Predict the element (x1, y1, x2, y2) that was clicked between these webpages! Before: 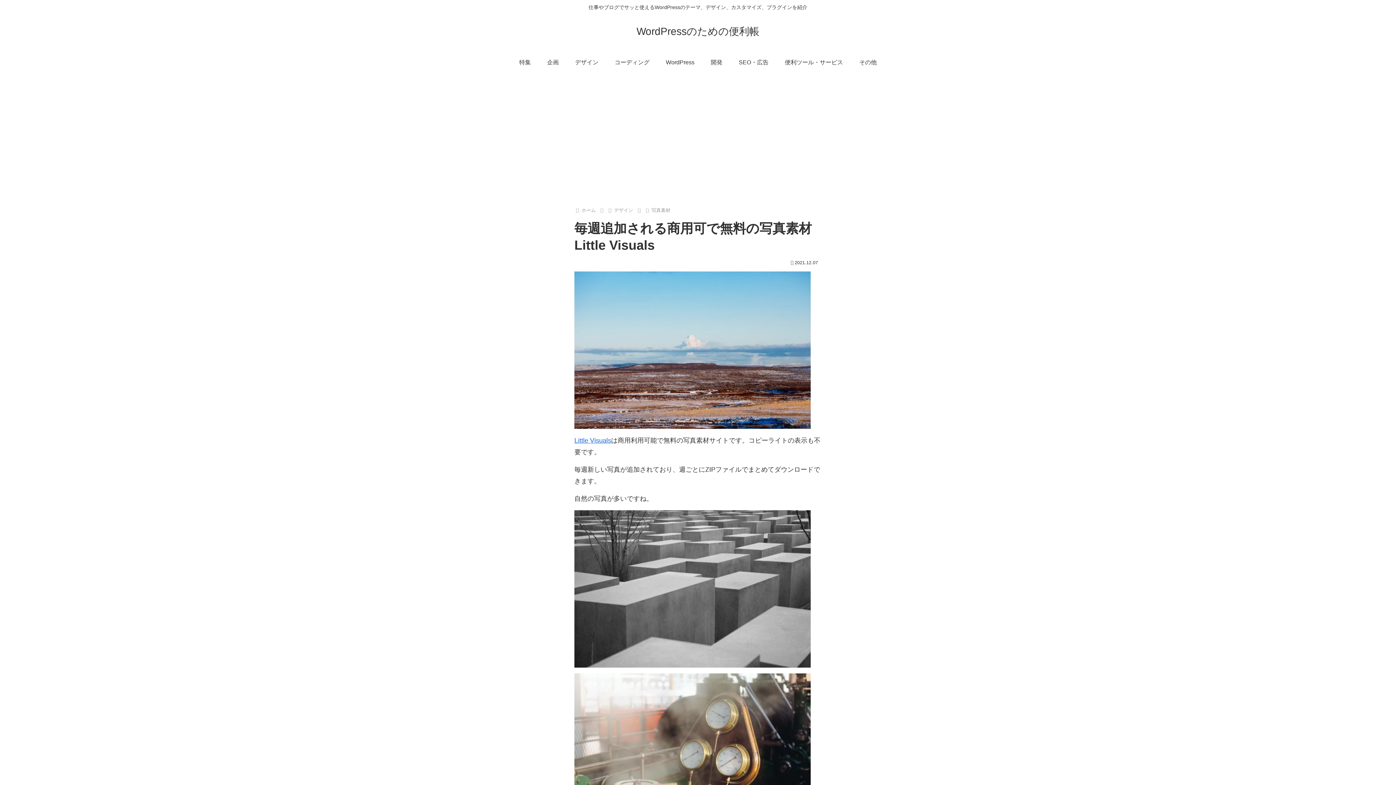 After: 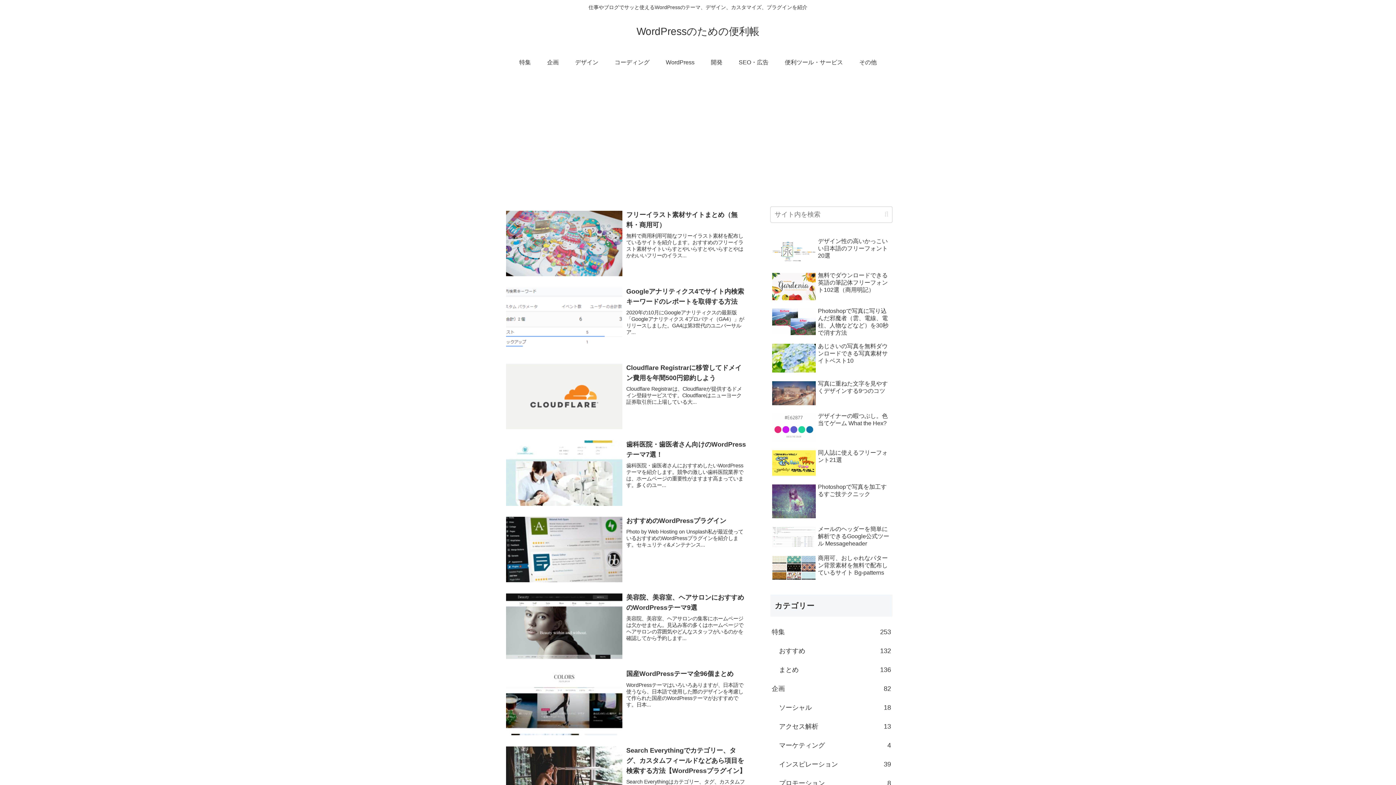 Action: label: ホーム bbox: (580, 207, 596, 213)